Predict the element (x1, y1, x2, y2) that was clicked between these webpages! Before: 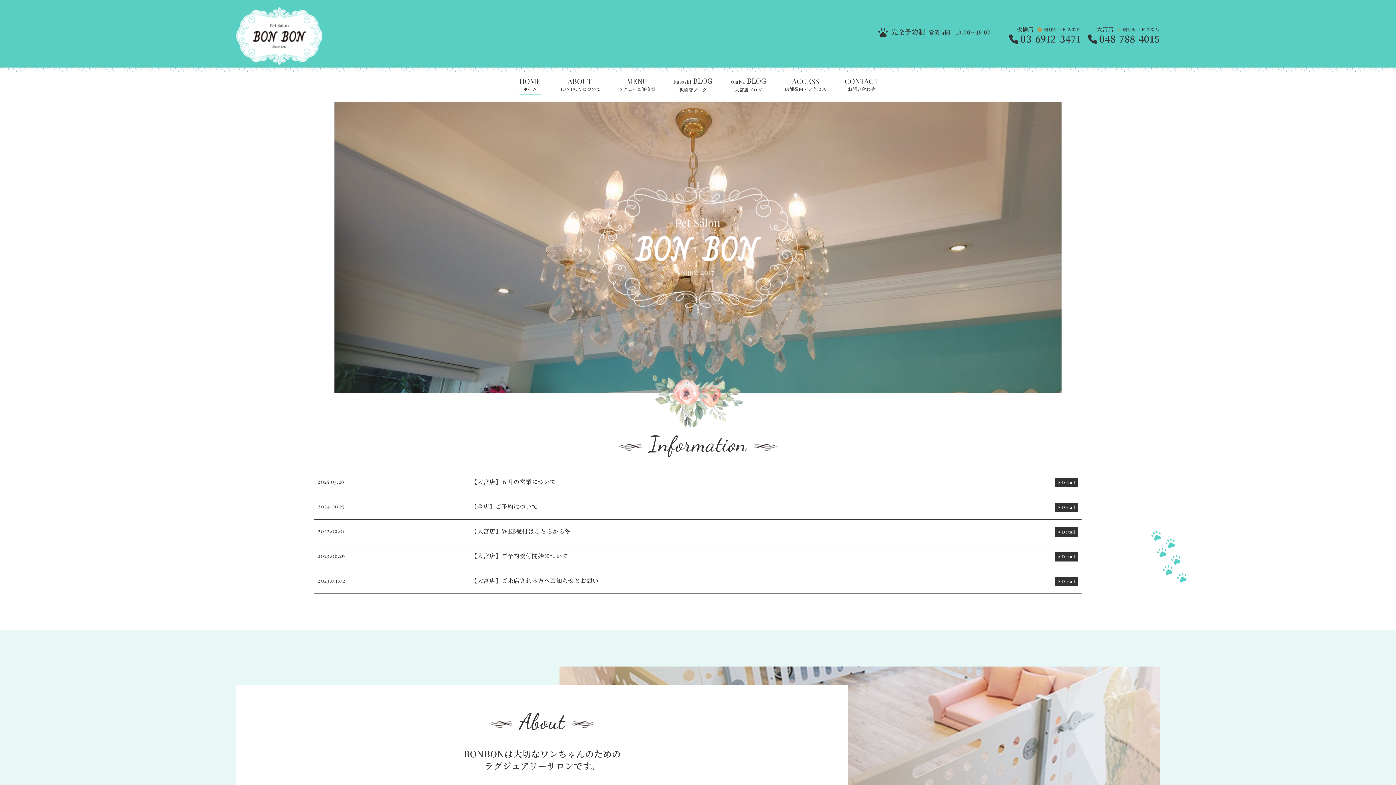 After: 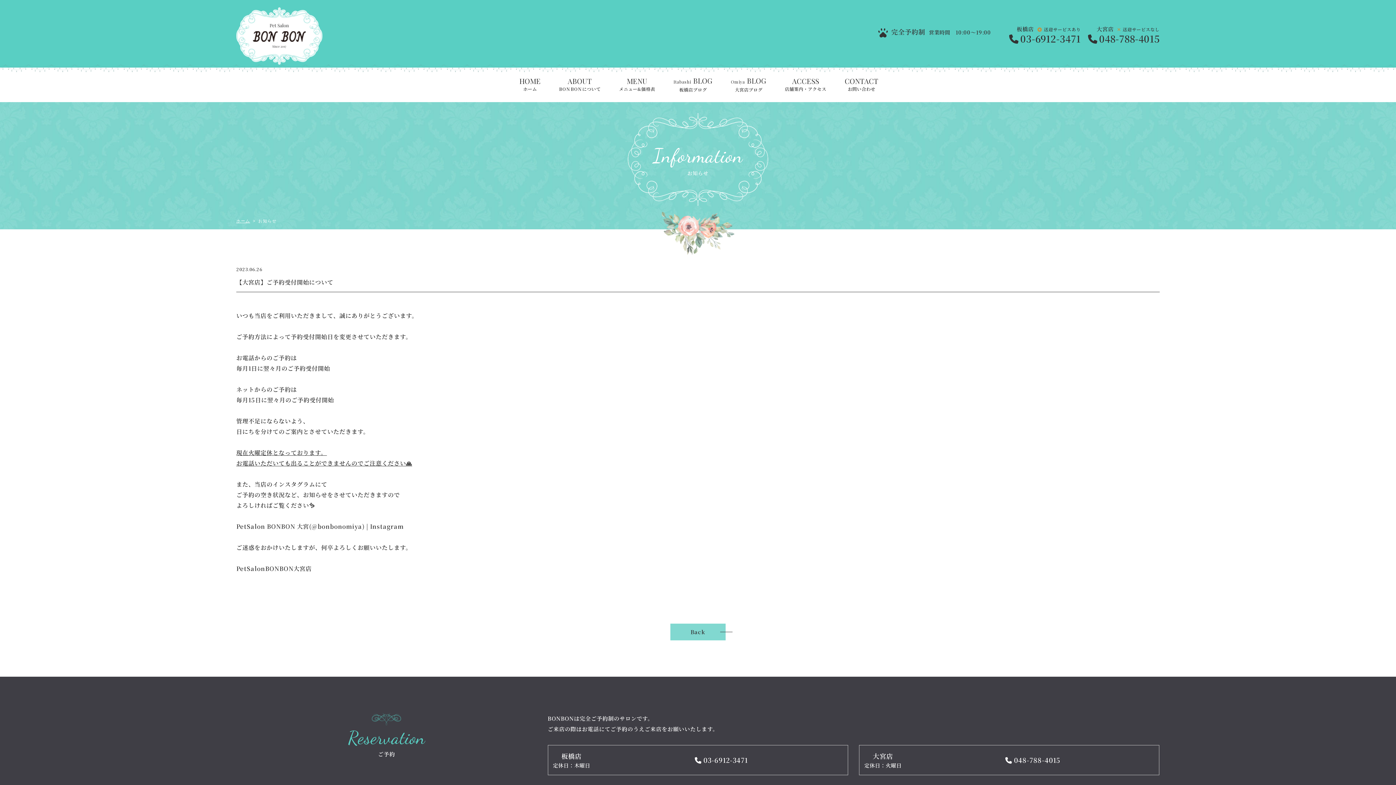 Action: label: Detail bbox: (1055, 552, 1078, 561)